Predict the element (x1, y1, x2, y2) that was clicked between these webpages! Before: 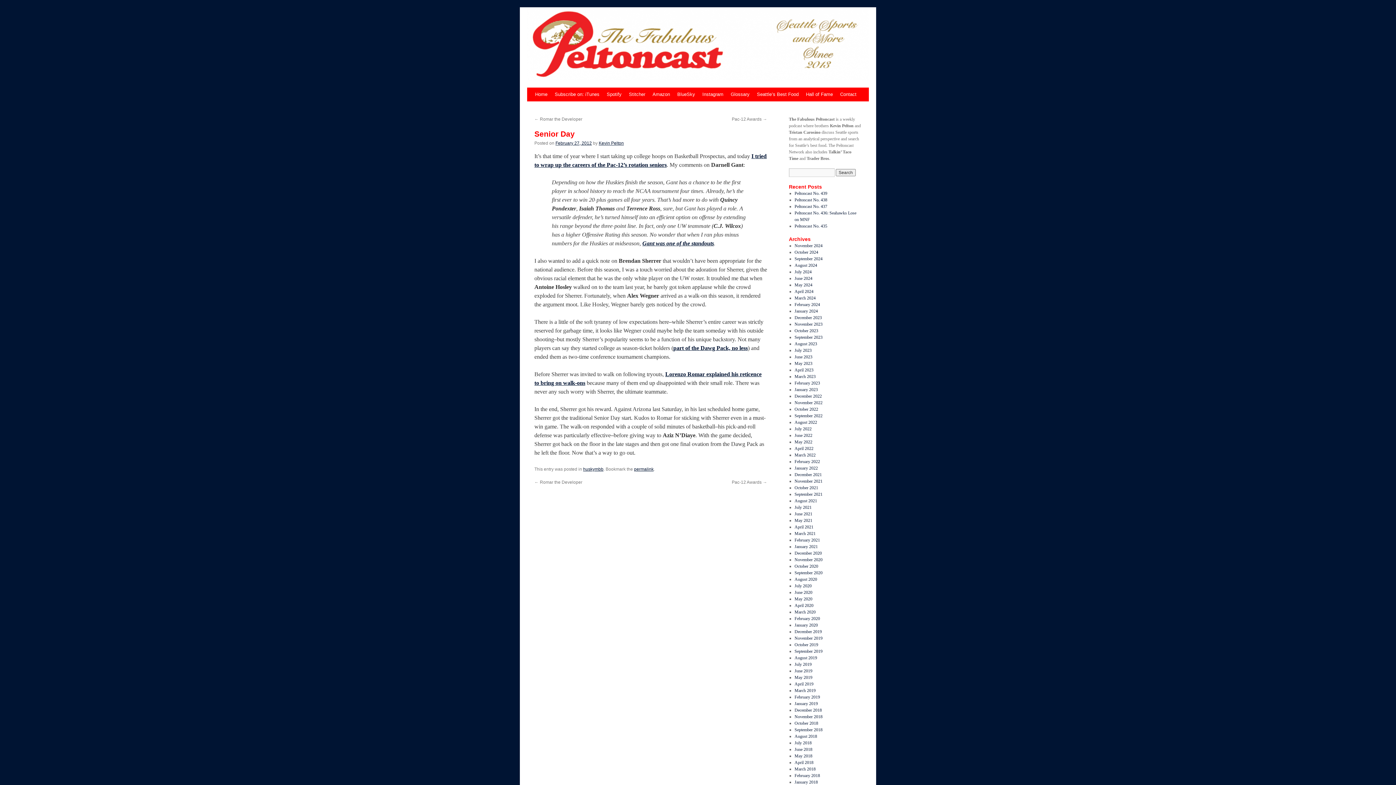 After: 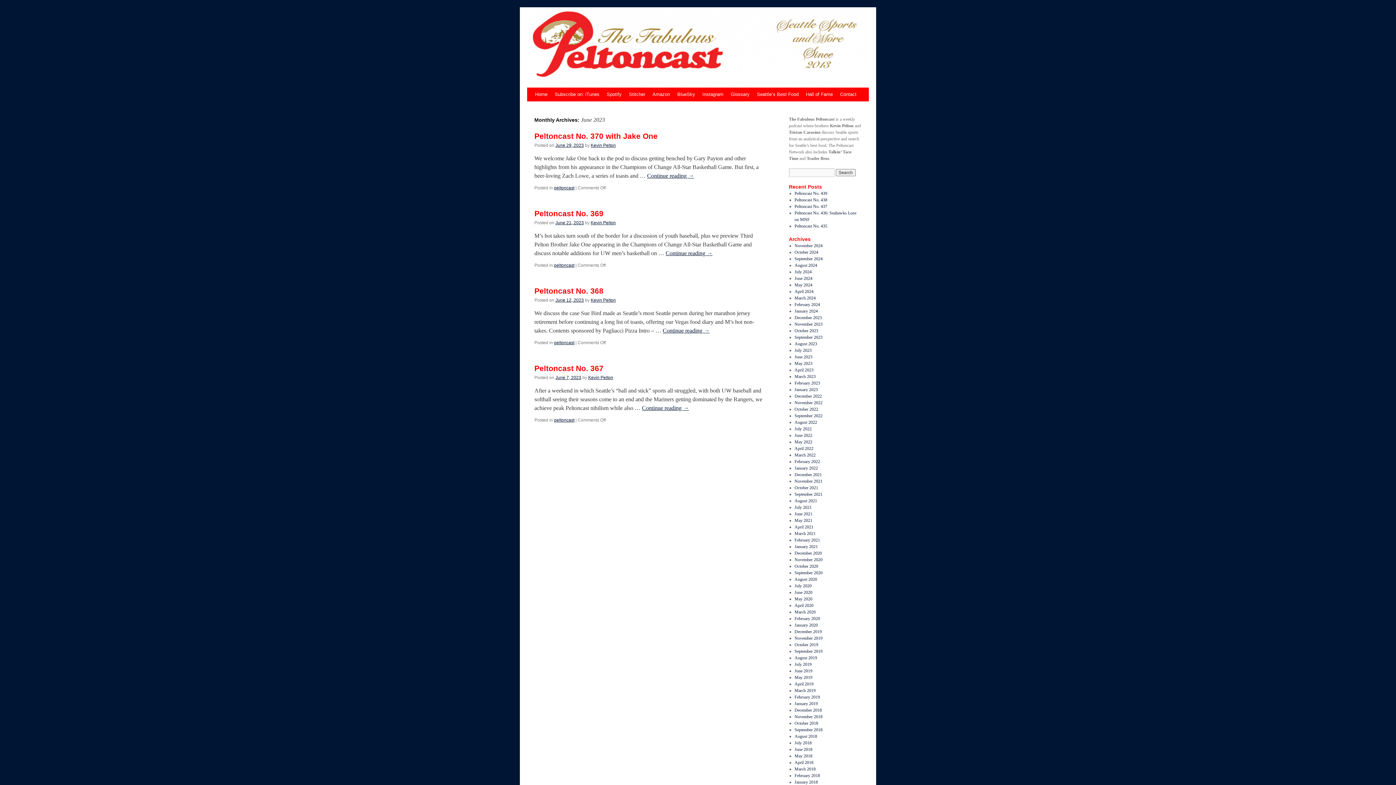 Action: label: June 2023 bbox: (794, 354, 812, 359)